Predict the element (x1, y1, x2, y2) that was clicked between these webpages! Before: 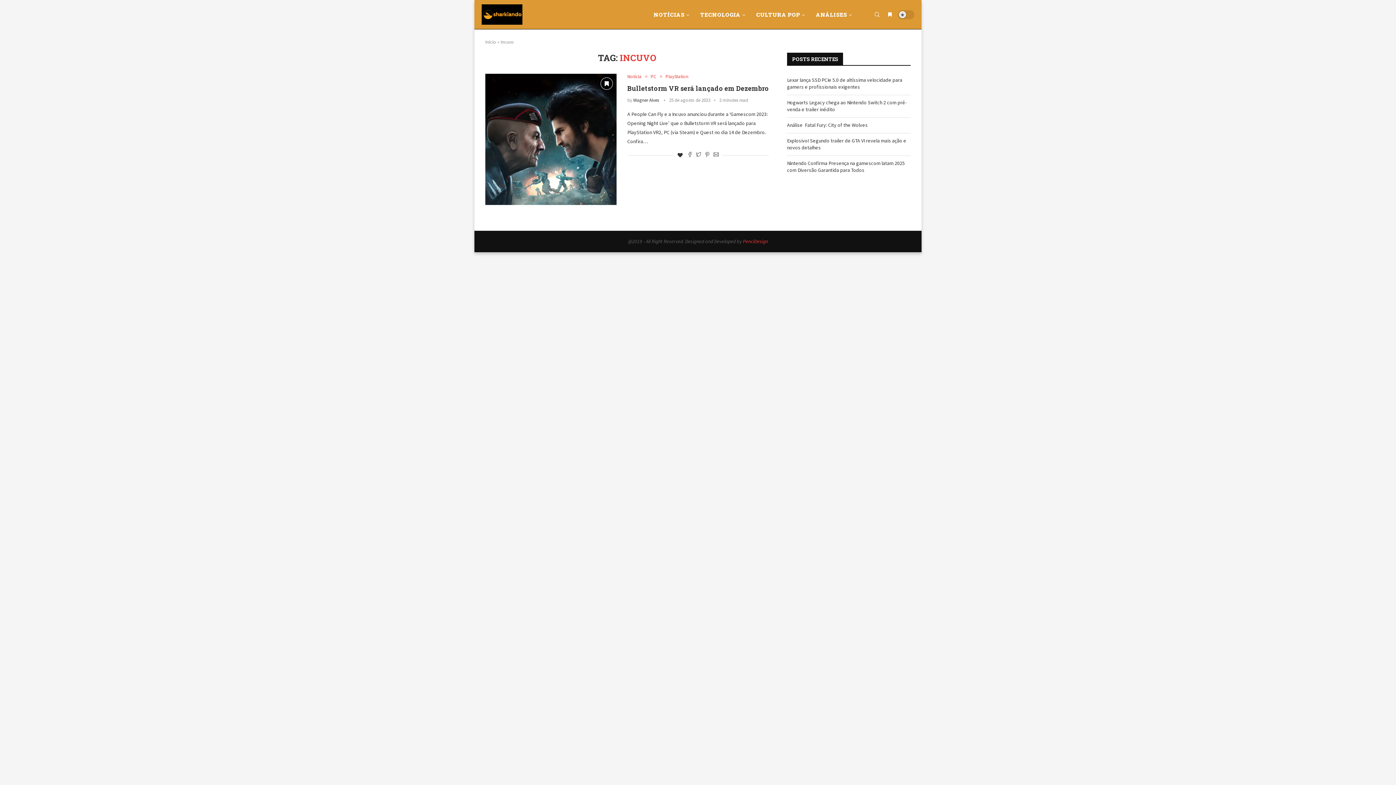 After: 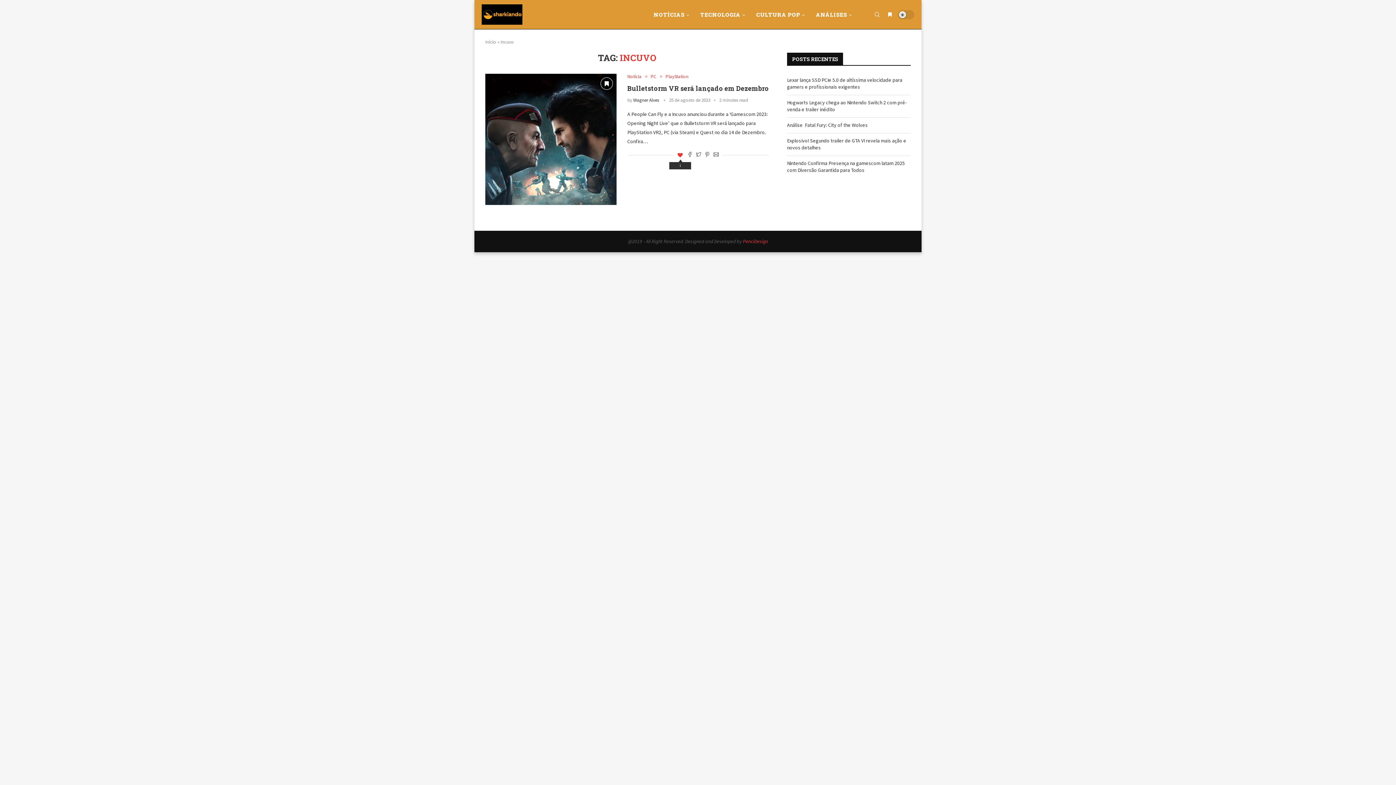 Action: label: Like this post bbox: (677, 152, 682, 158)